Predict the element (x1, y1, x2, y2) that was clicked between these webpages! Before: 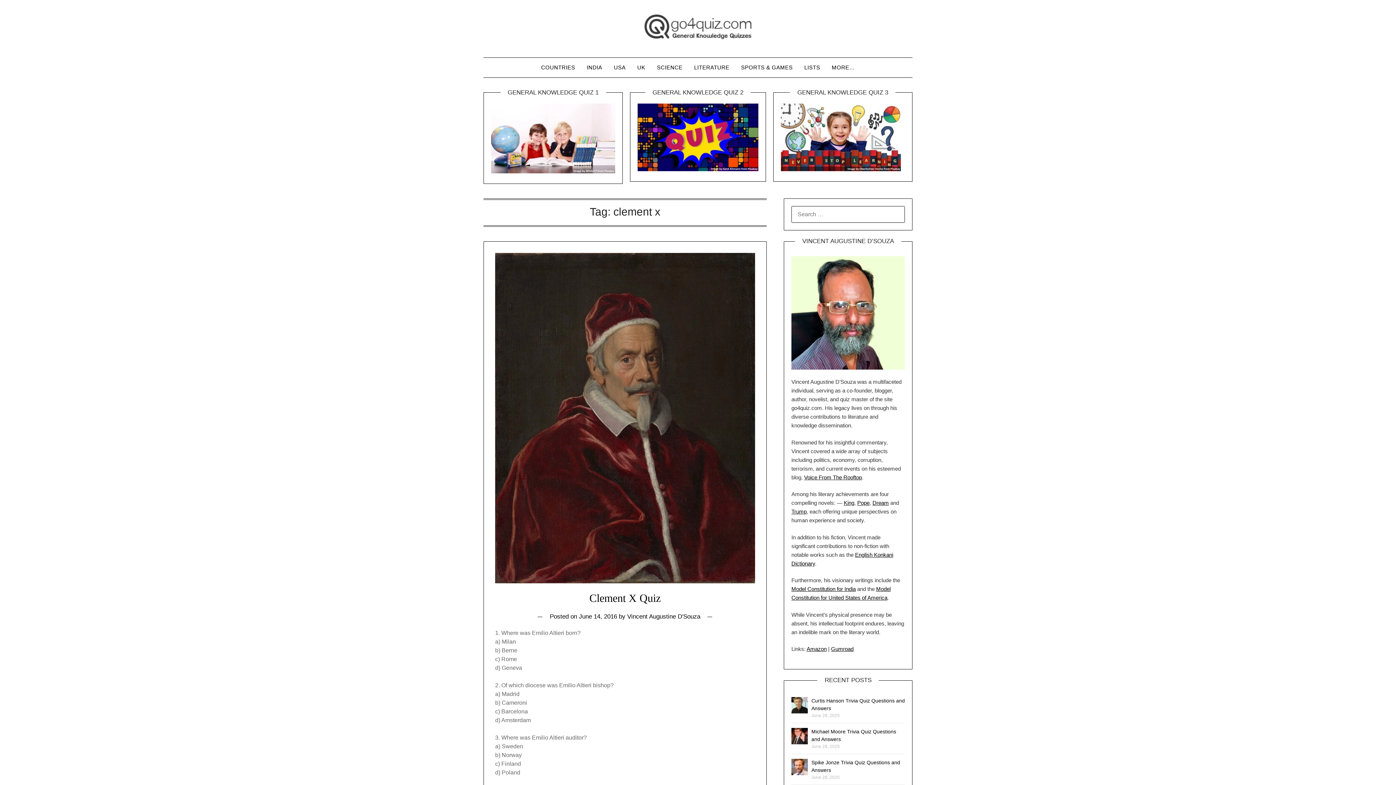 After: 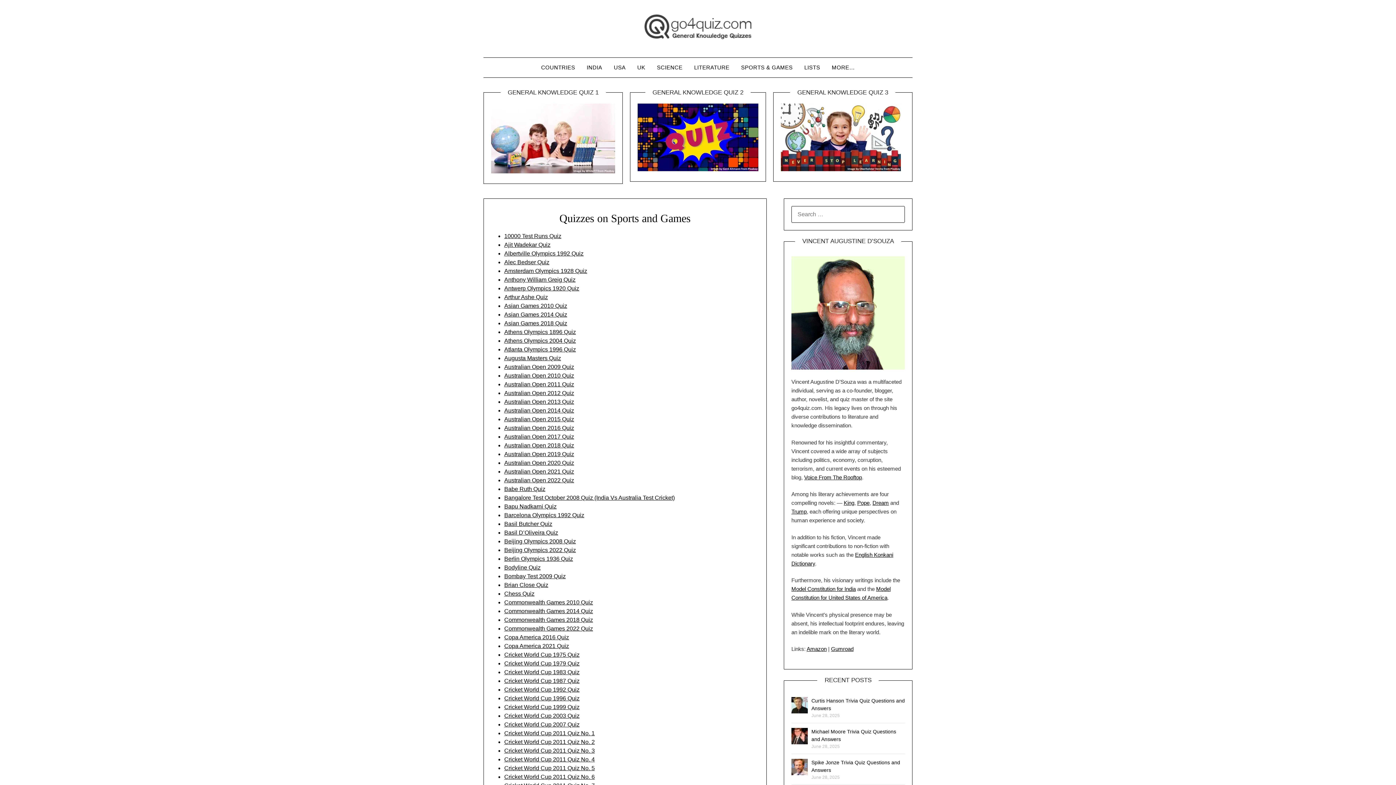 Action: bbox: (735, 57, 798, 77) label: SPORTS & GAMES